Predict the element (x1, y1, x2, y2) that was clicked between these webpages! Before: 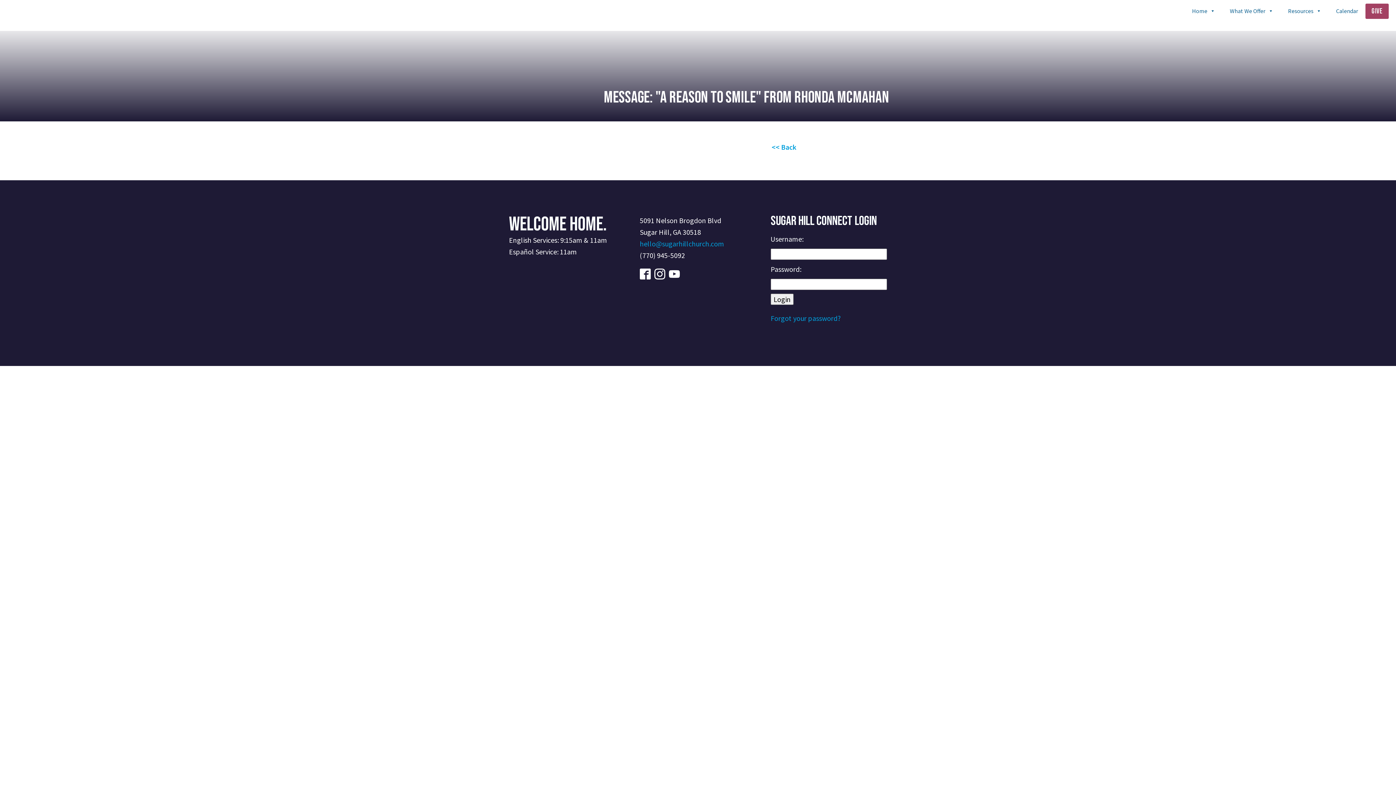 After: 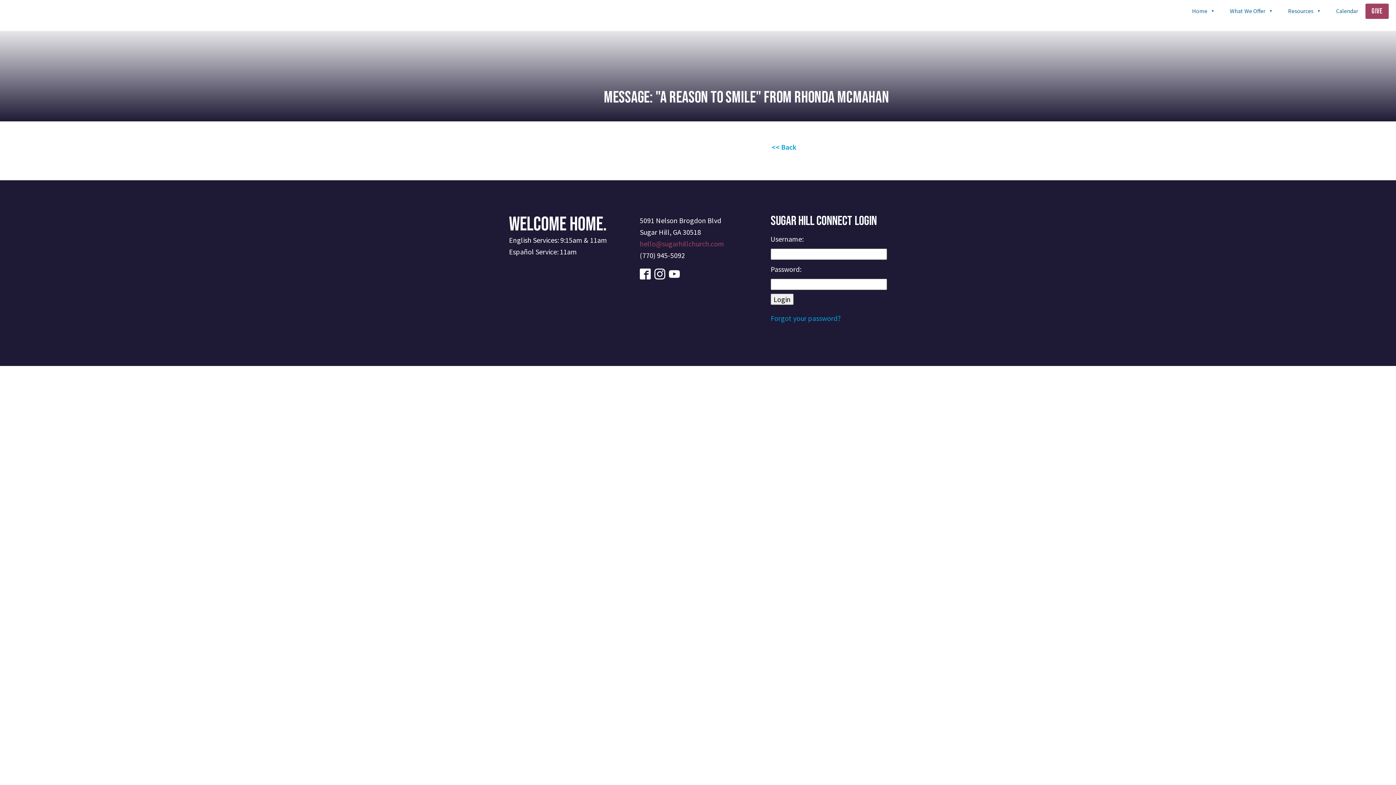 Action: label: hello@sugarhillchurch.com bbox: (639, 239, 724, 248)